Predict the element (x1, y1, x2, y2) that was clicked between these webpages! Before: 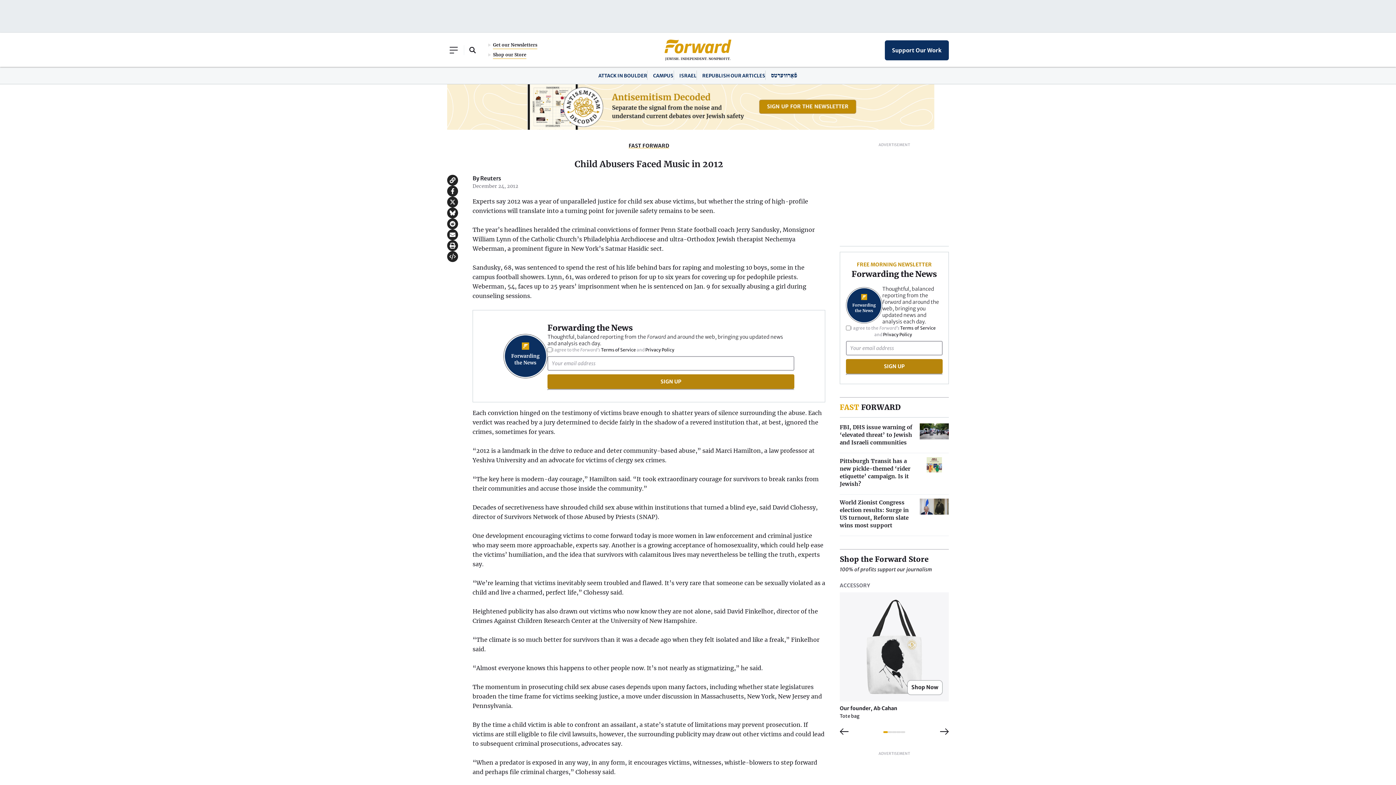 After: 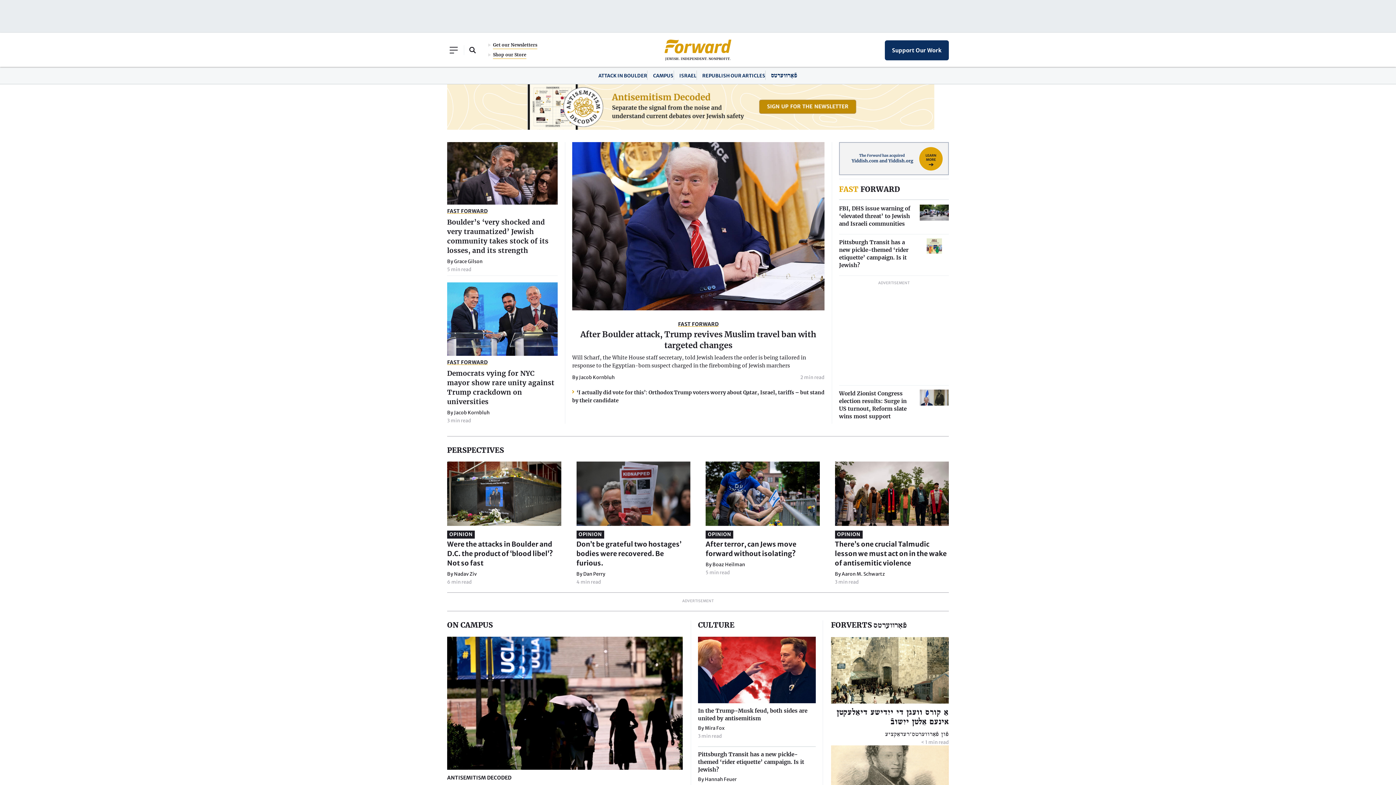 Action: bbox: (664, 39, 731, 53)